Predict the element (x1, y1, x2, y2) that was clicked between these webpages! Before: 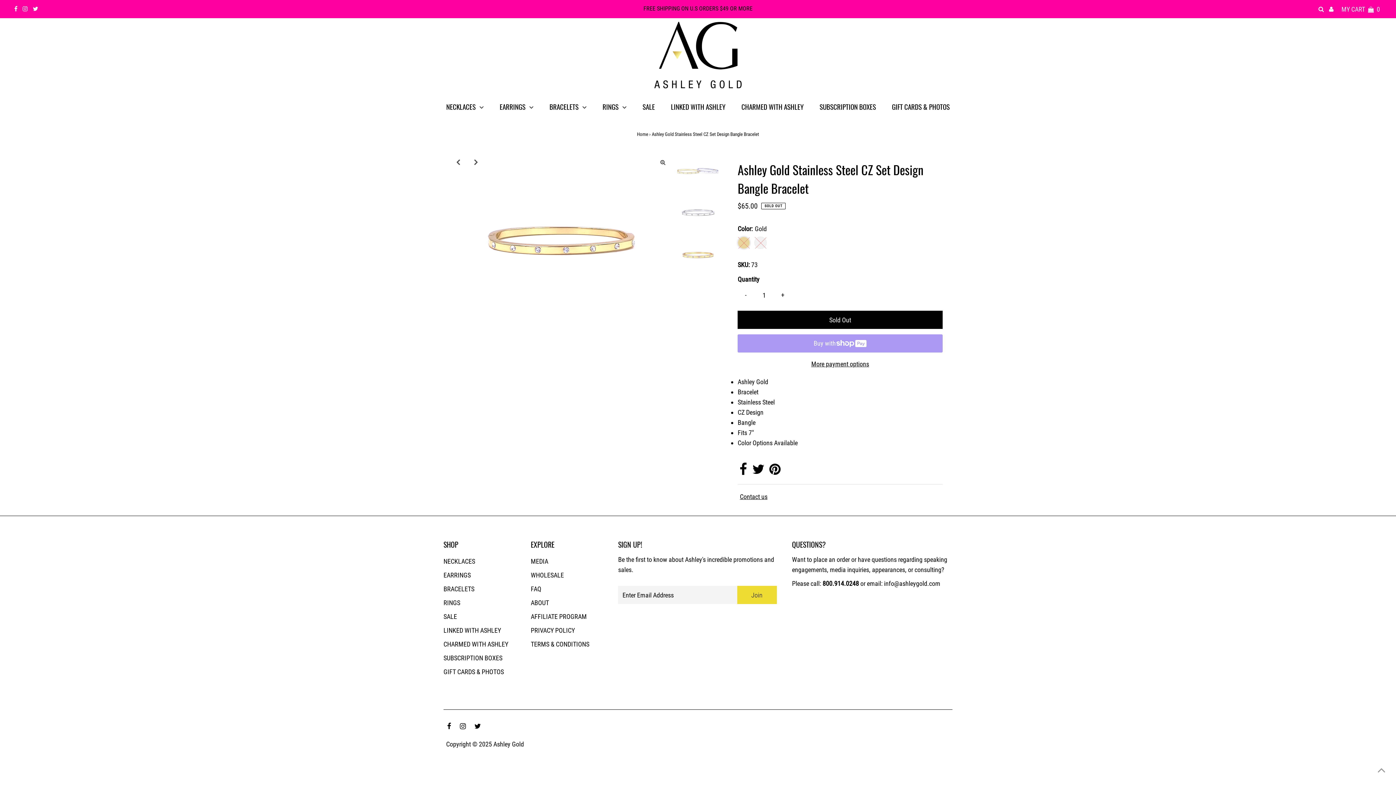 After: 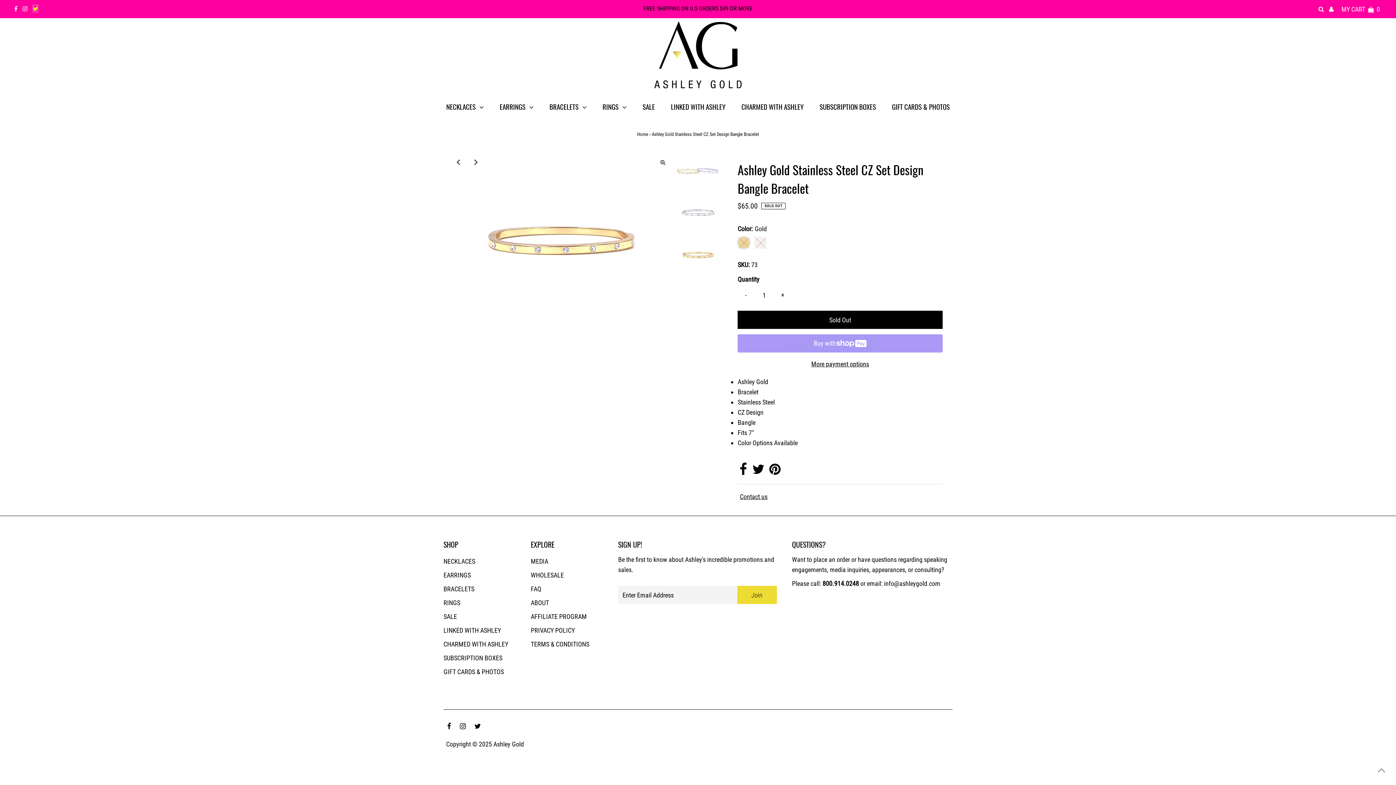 Action: bbox: (32, 4, 38, 12)